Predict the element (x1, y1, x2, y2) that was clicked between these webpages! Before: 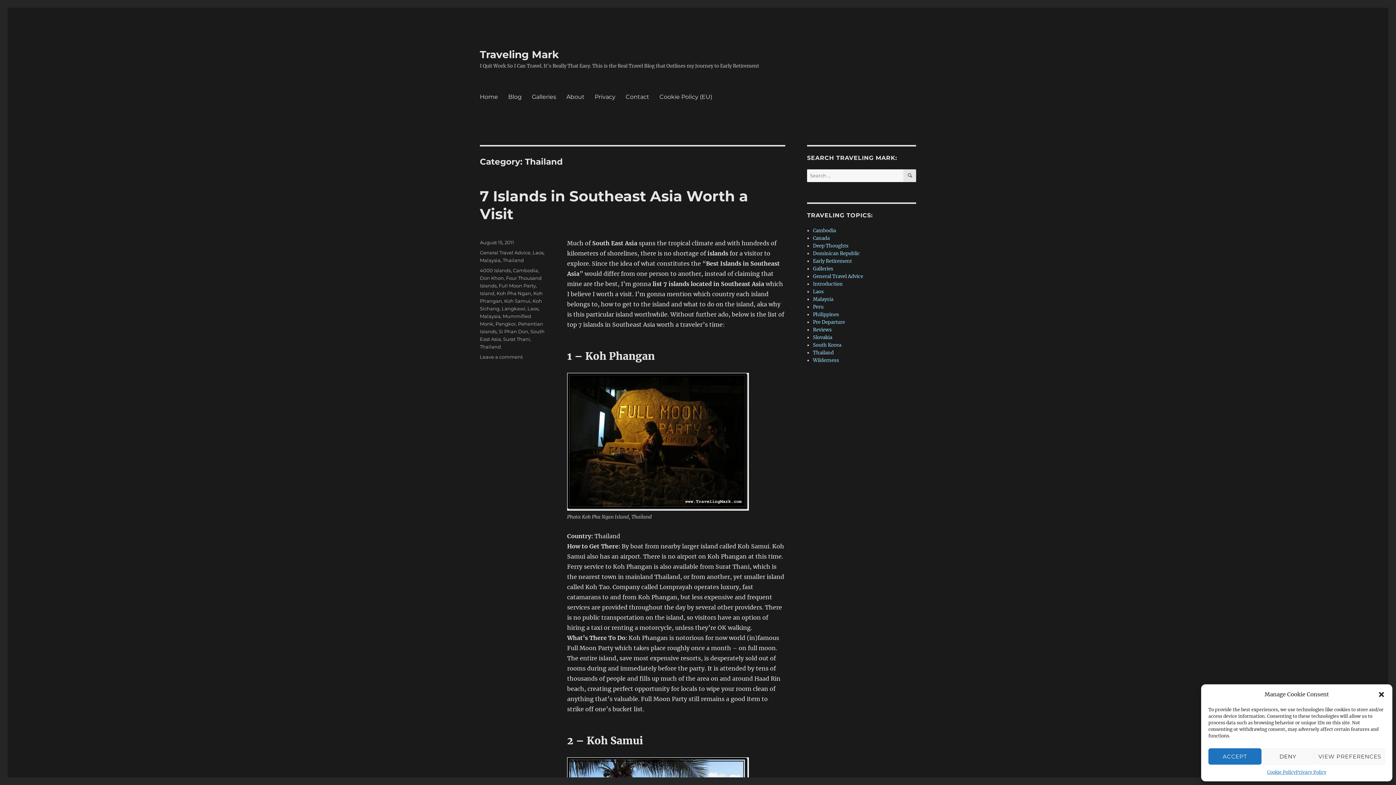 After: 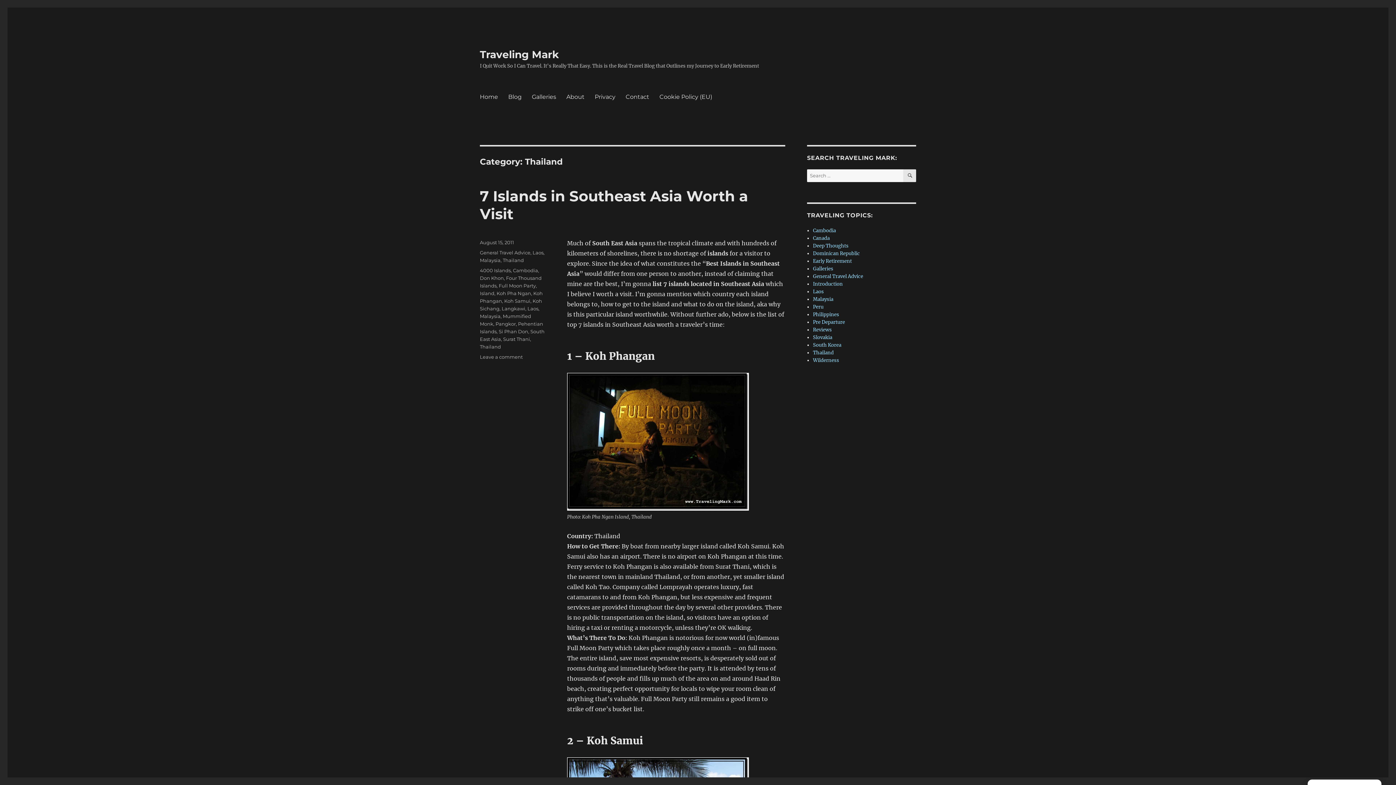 Action: bbox: (1378, 691, 1385, 698) label: Close dialog